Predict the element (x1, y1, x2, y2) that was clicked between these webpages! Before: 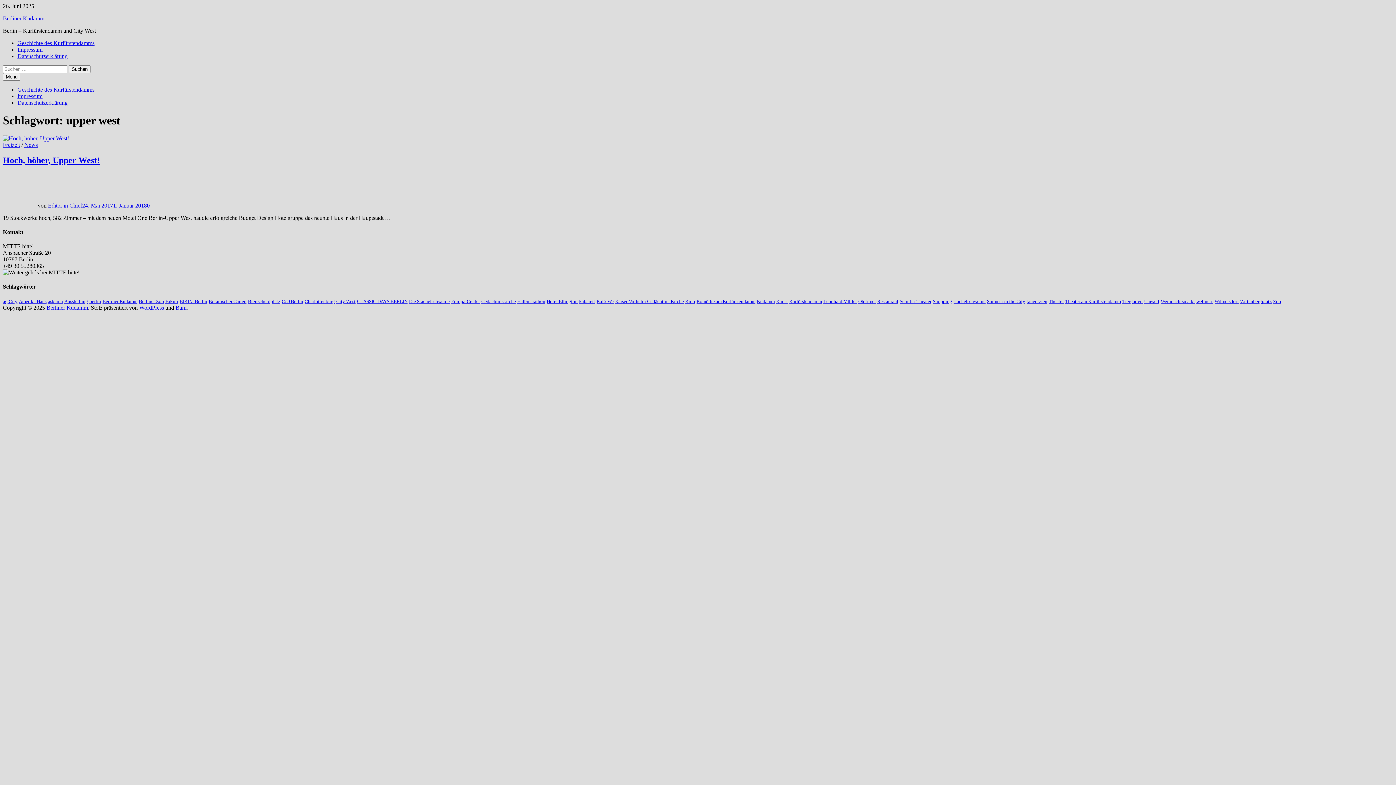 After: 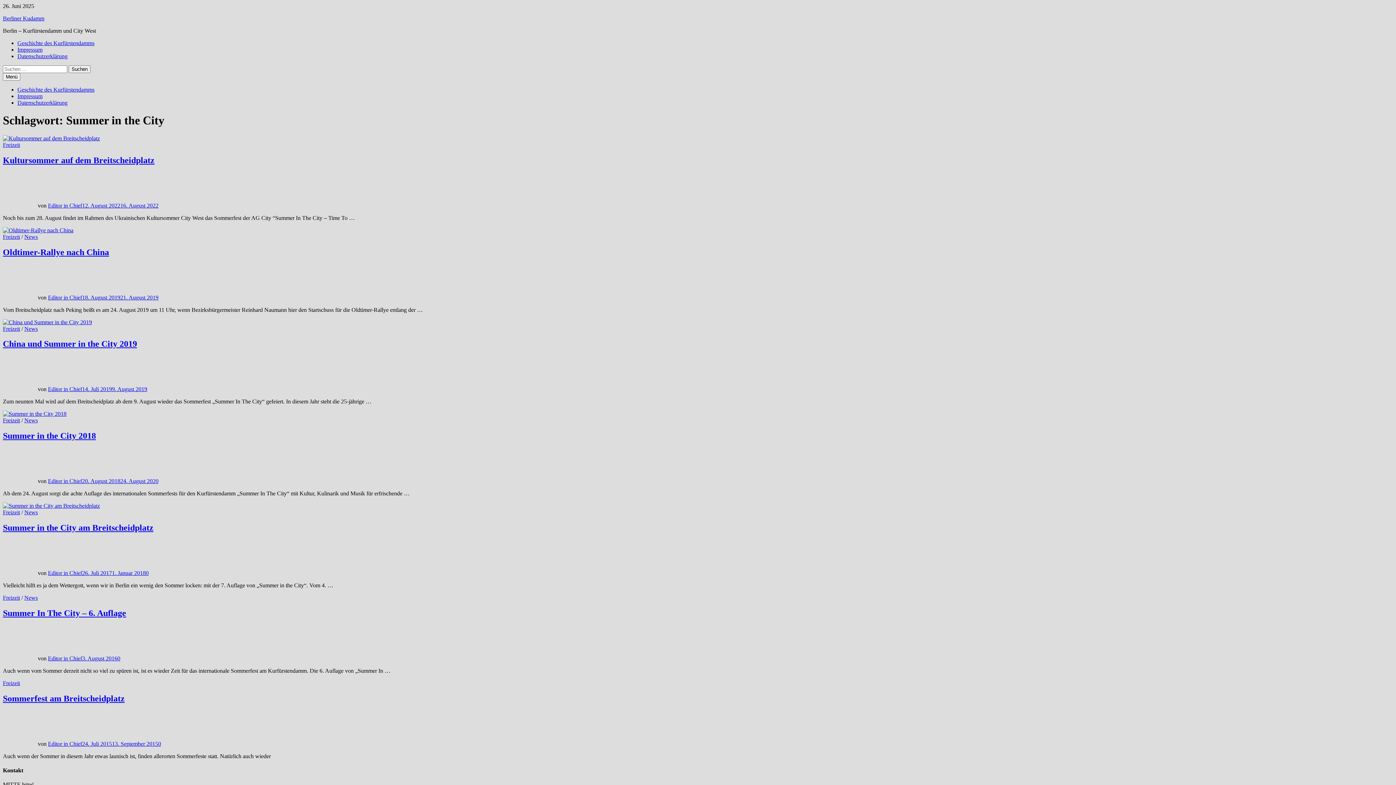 Action: label: Summer in the City bbox: (987, 298, 1025, 304)